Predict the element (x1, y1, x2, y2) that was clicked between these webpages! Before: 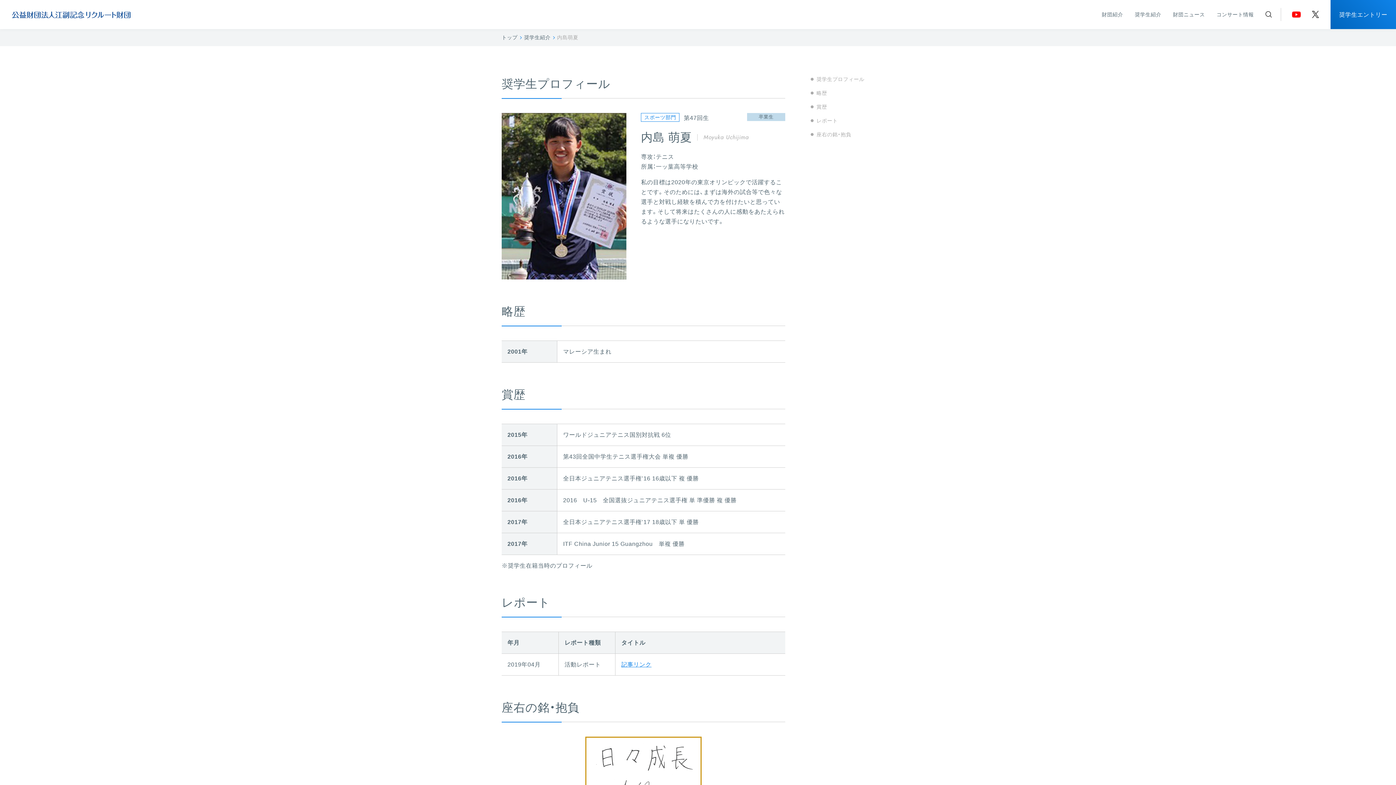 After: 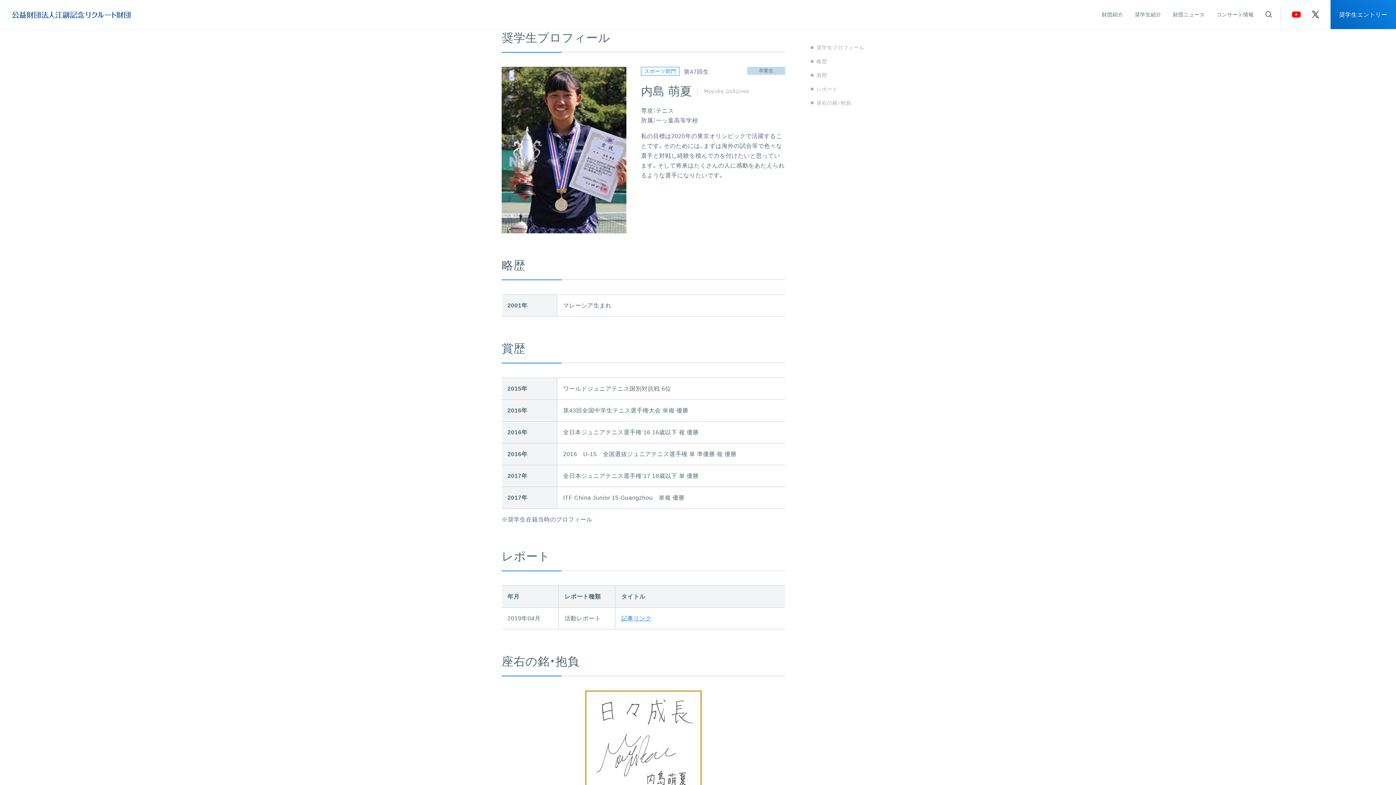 Action: bbox: (810, 75, 894, 83) label: 奨学生プロフィール